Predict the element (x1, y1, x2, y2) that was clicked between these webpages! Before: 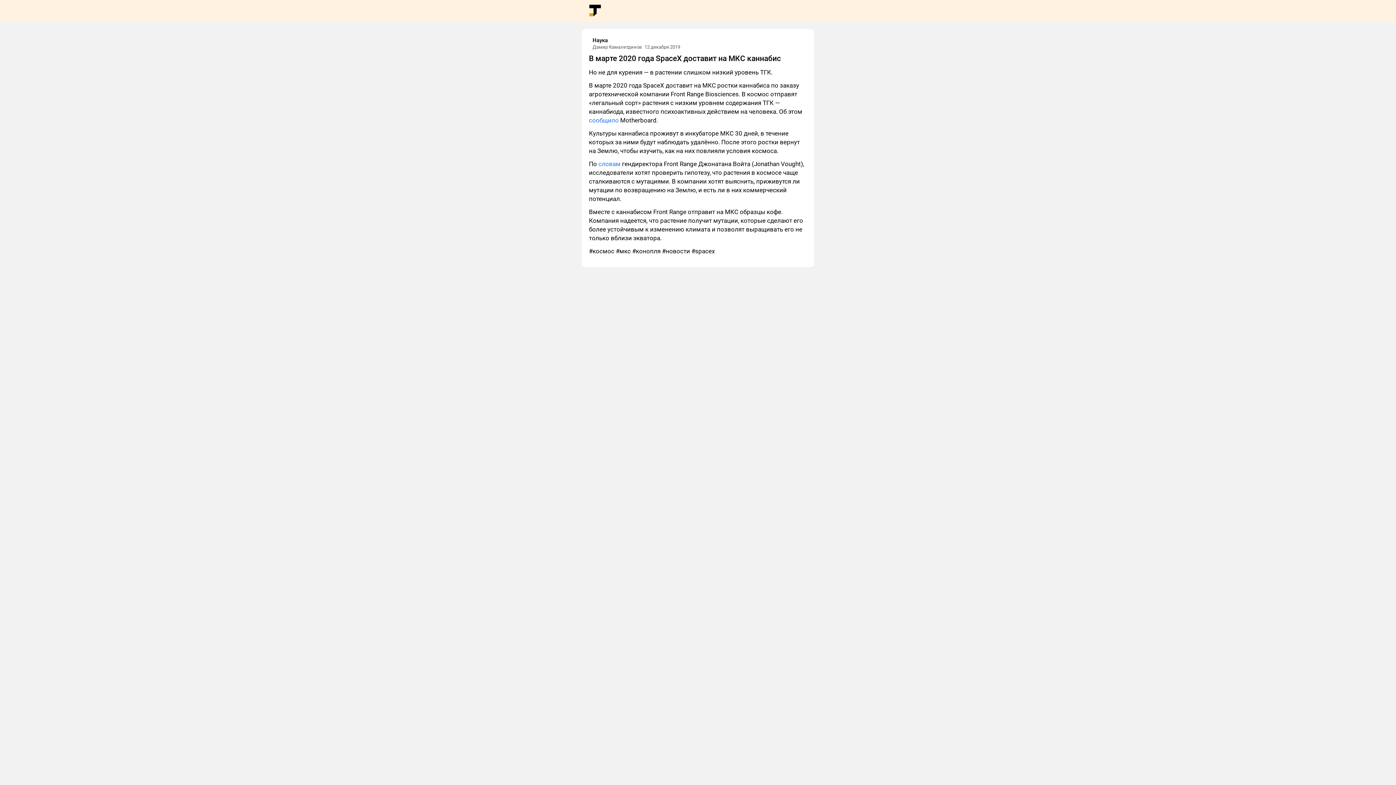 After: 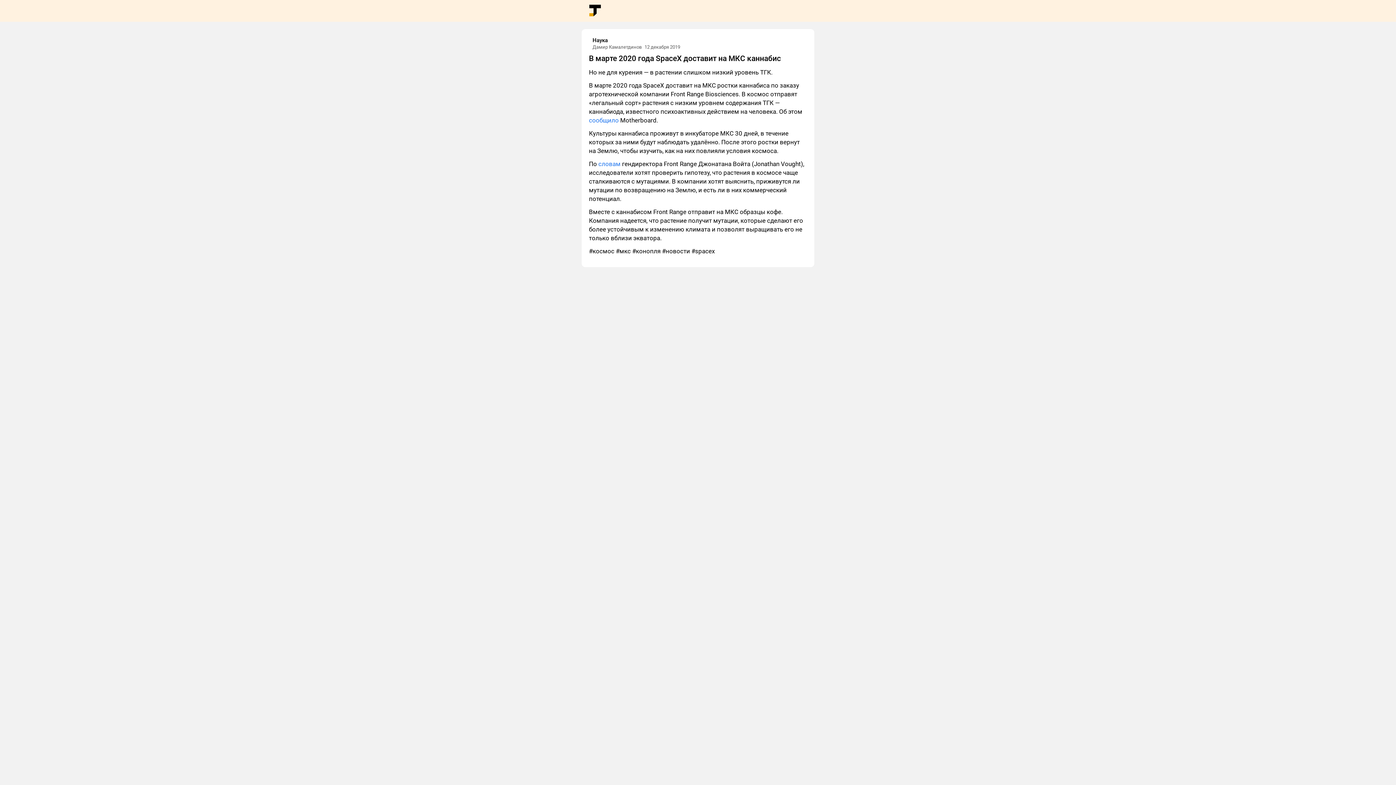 Action: bbox: (598, 160, 620, 167) label: словам